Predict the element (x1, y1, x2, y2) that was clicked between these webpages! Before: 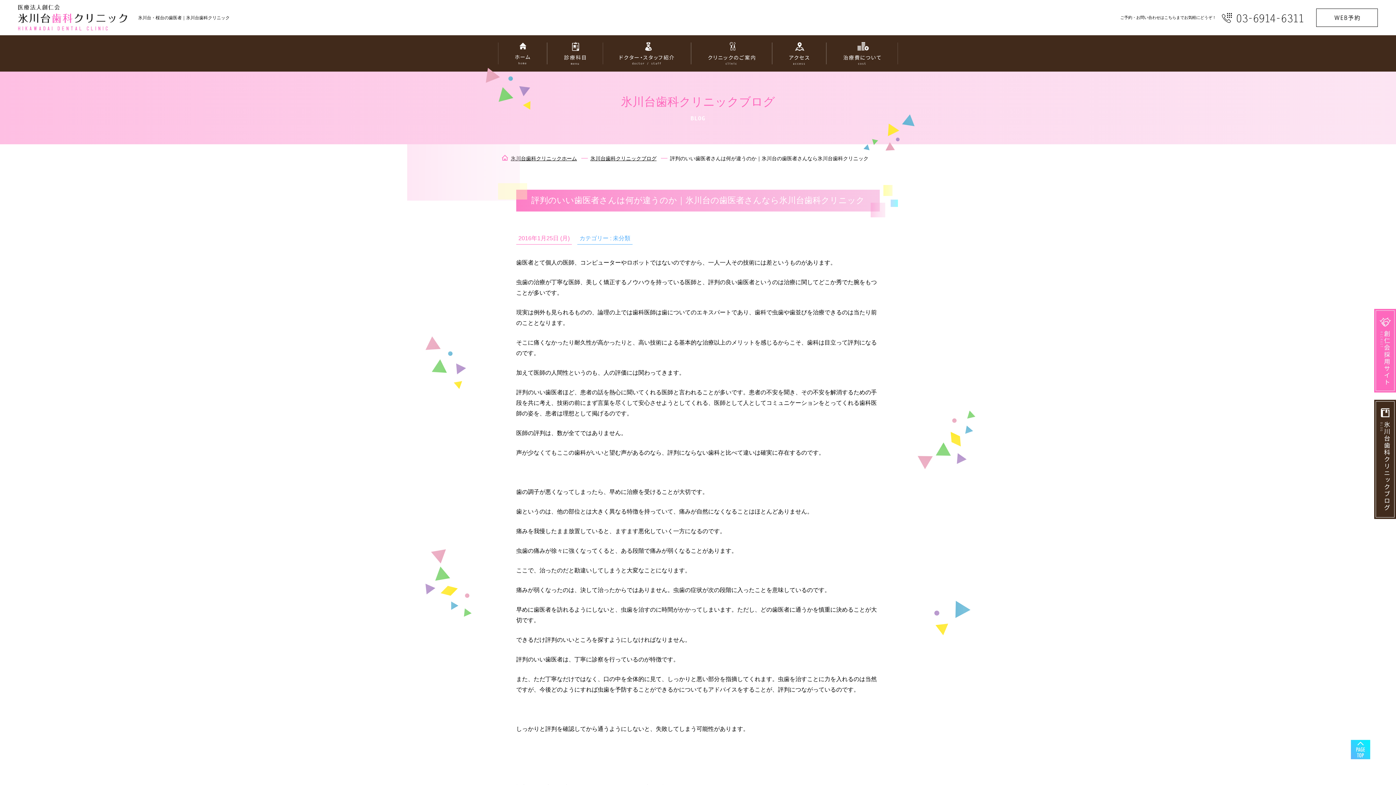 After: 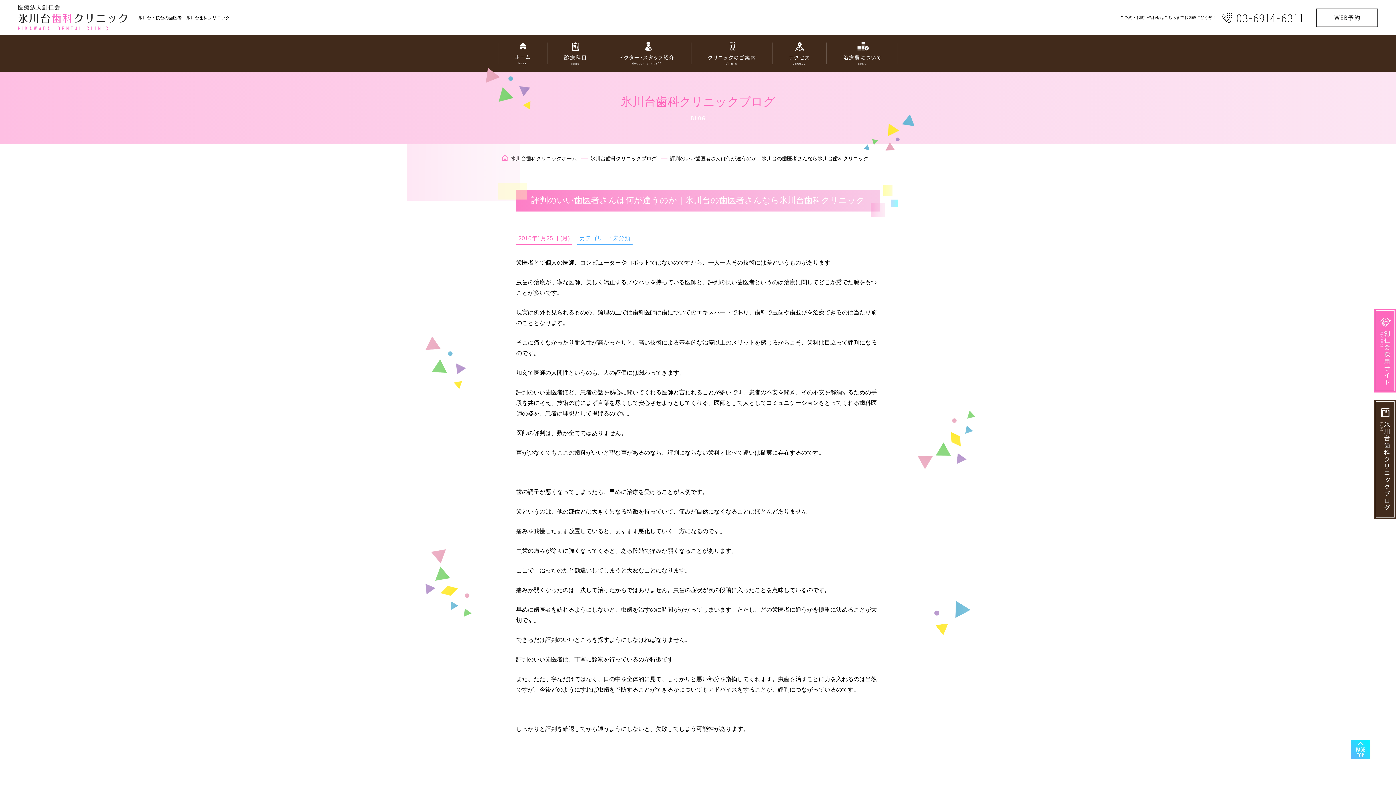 Action: bbox: (1120, 12, 1303, 22) label: ご予約・お問い合わせはこちらまでお気軽にどうぞ！